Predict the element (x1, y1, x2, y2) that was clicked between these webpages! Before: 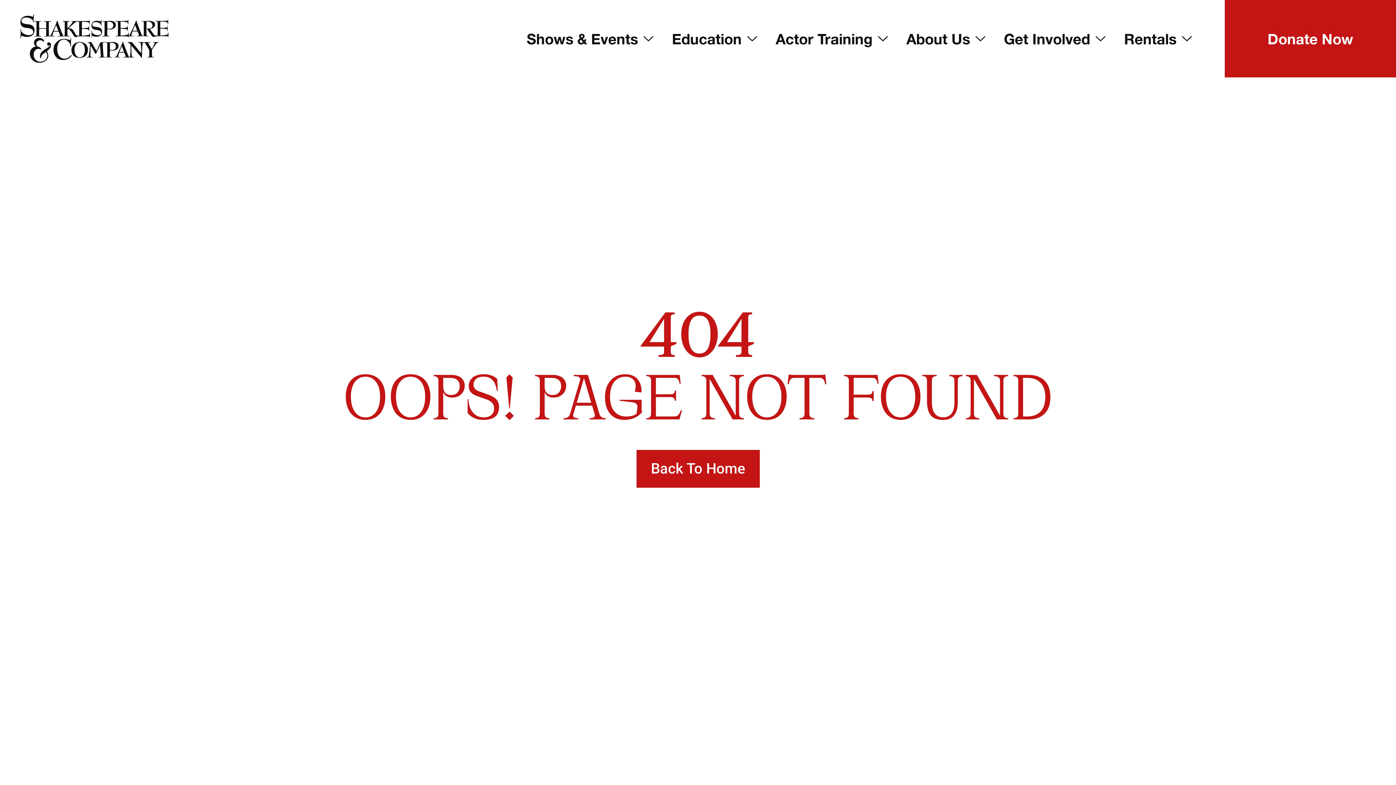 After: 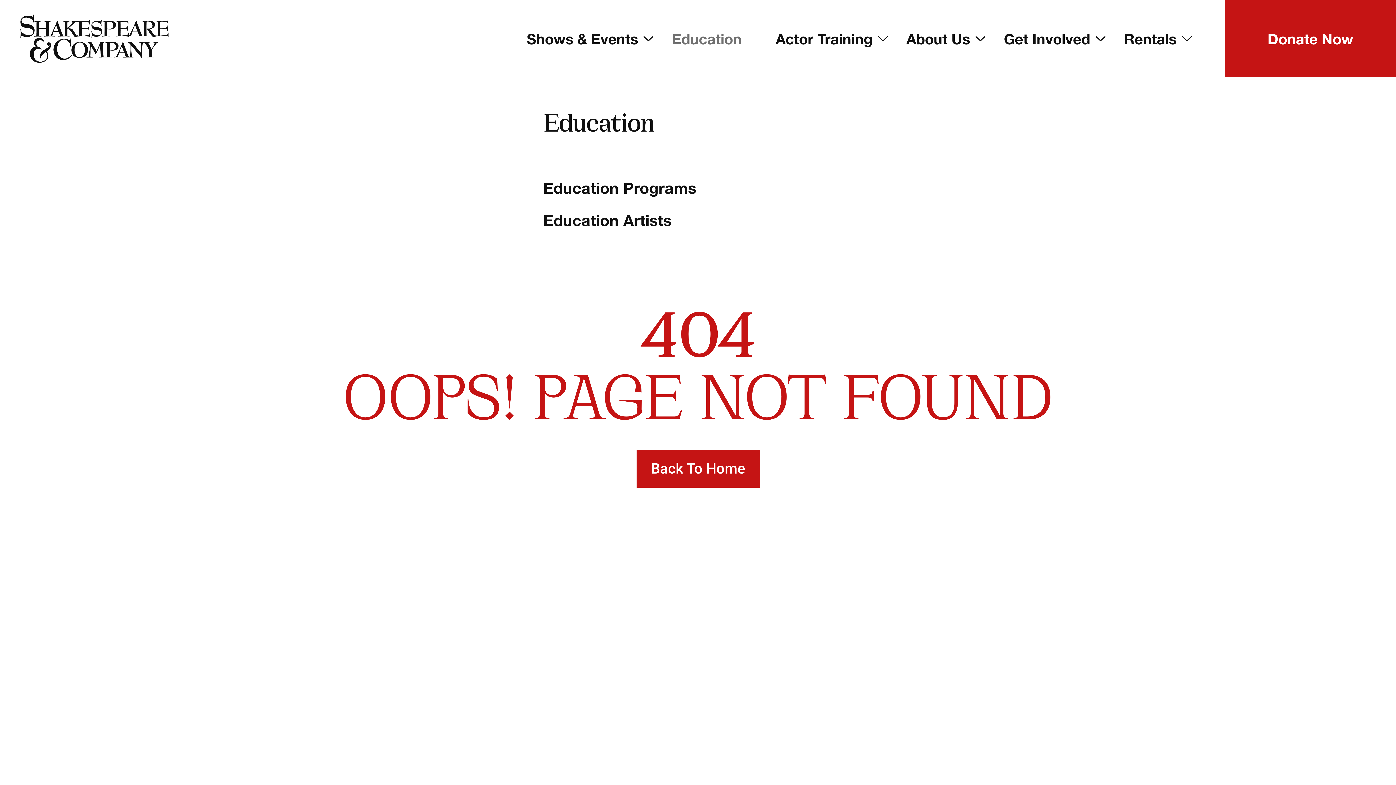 Action: bbox: (663, 0, 767, 77) label: Education